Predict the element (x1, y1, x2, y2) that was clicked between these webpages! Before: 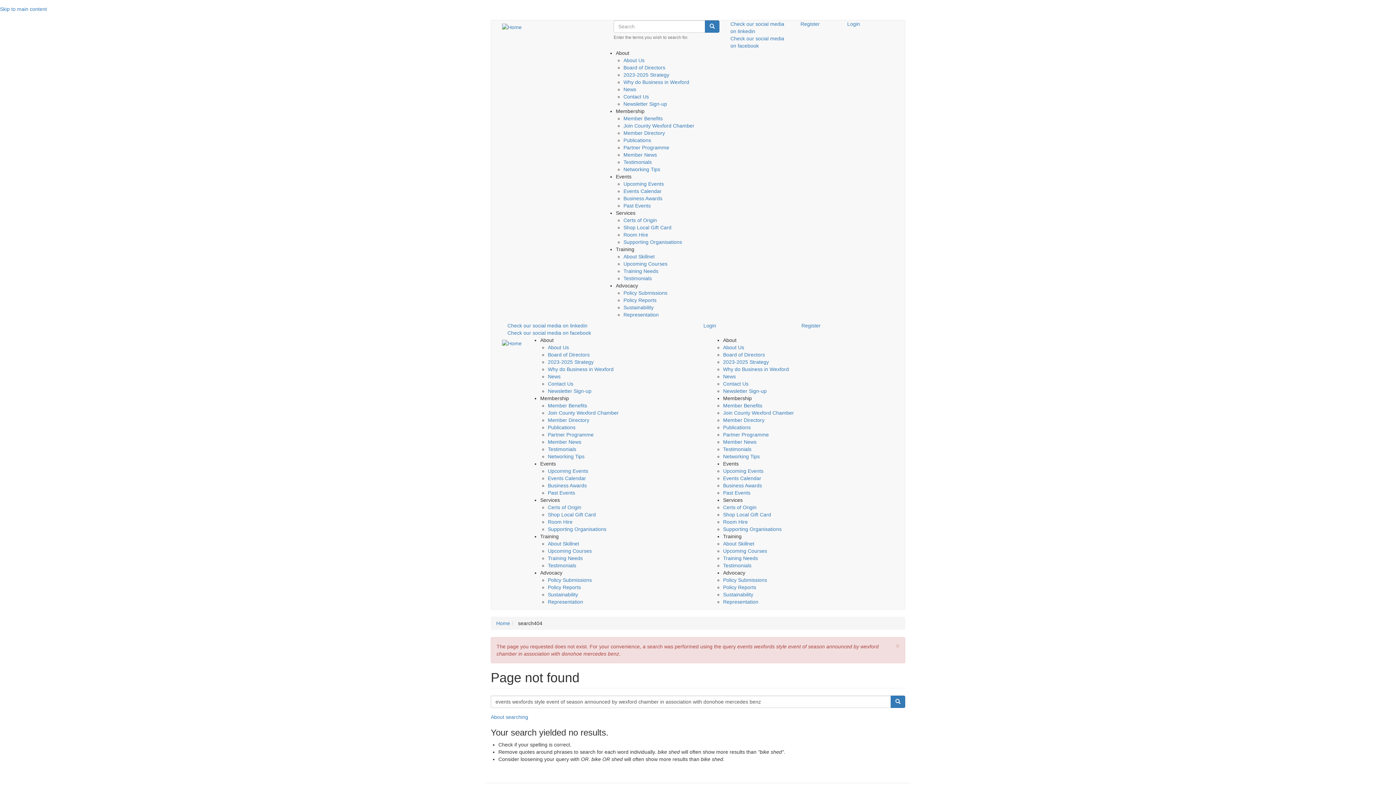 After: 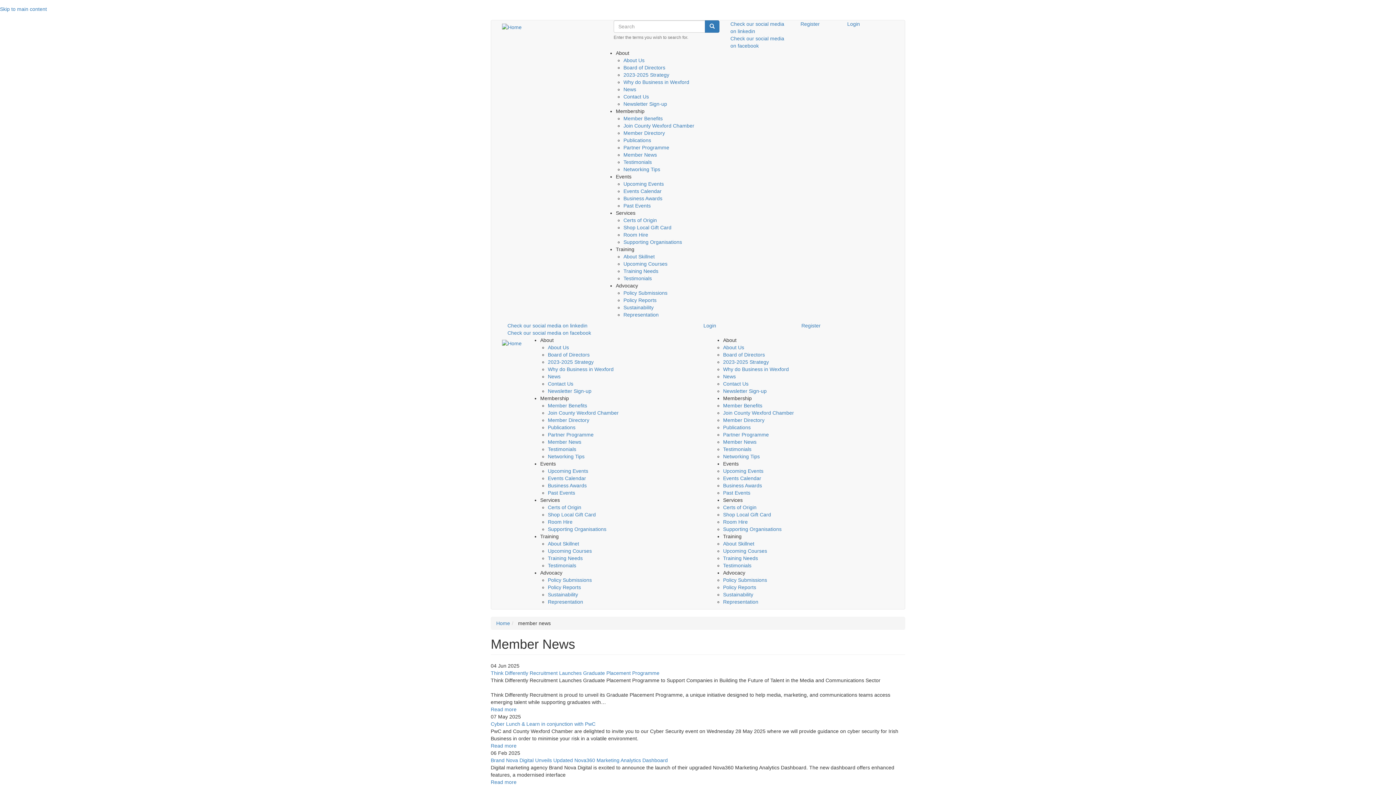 Action: bbox: (723, 439, 756, 445) label: Member News